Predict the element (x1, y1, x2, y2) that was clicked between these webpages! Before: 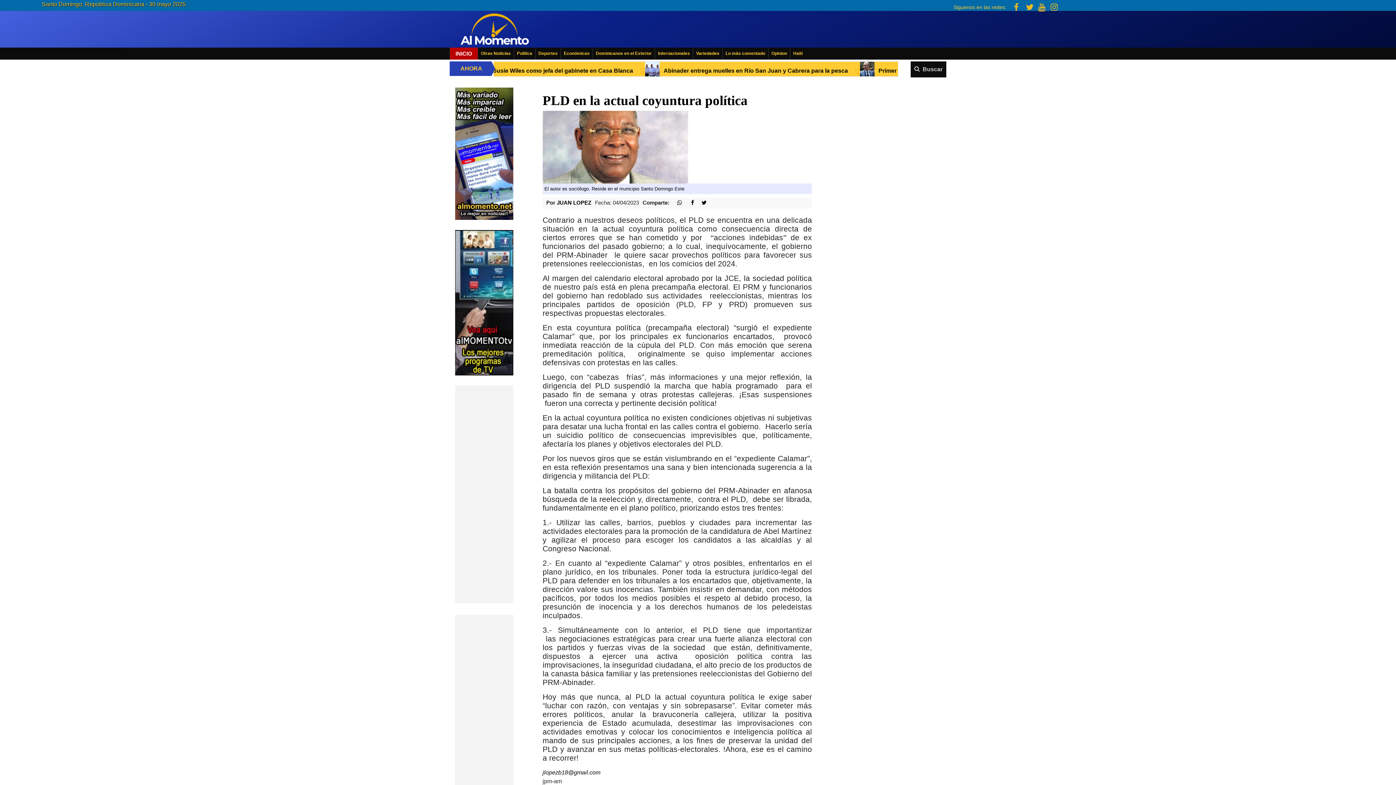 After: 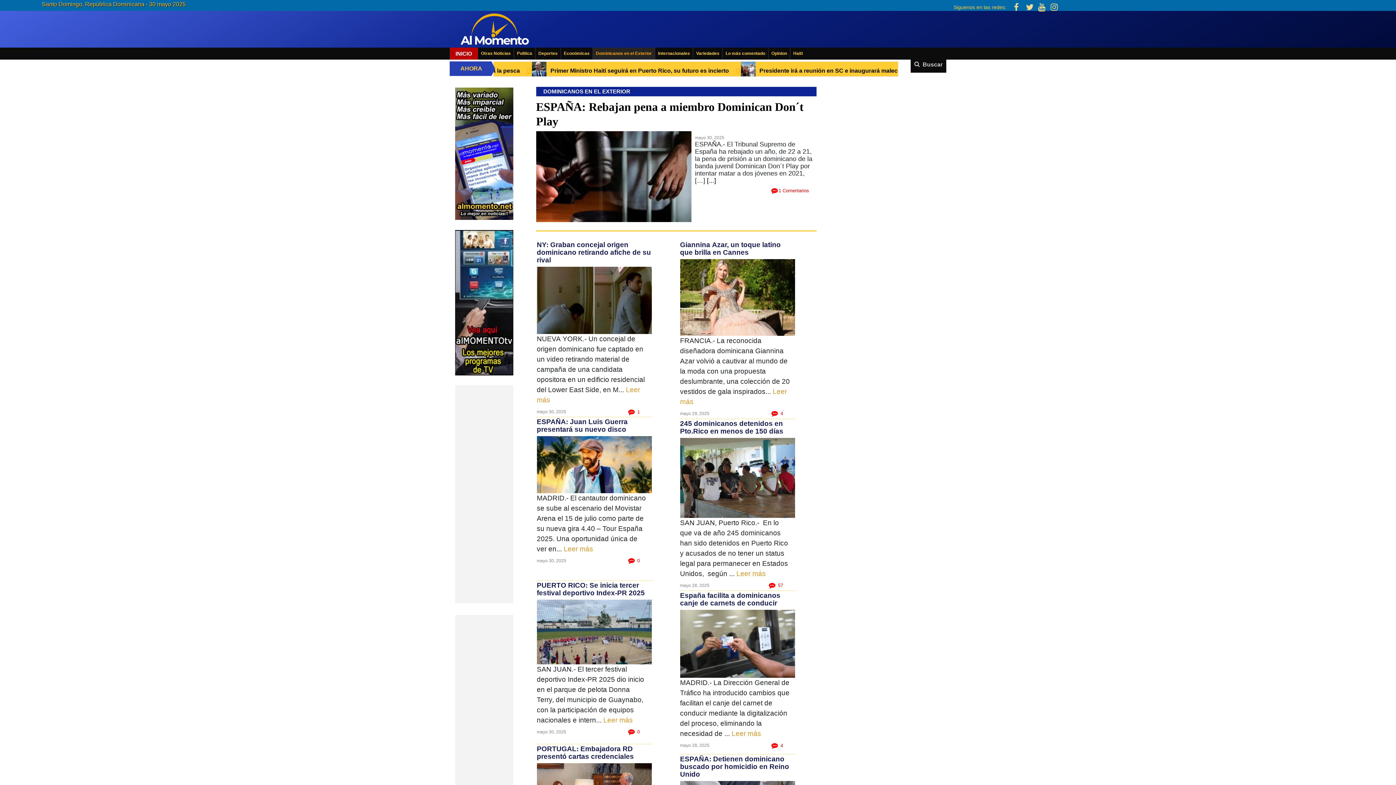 Action: label: Dominicanos en el Exterior bbox: (593, 47, 654, 59)